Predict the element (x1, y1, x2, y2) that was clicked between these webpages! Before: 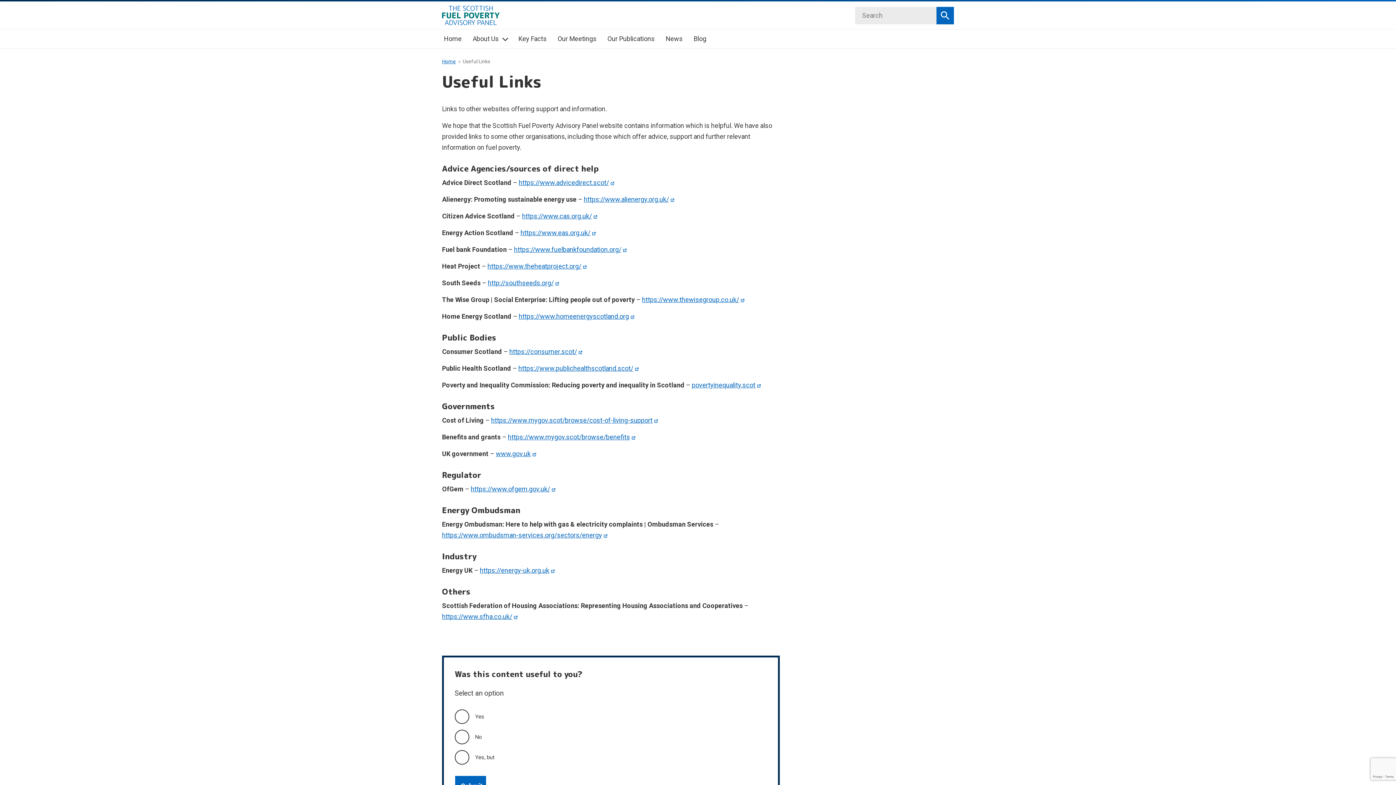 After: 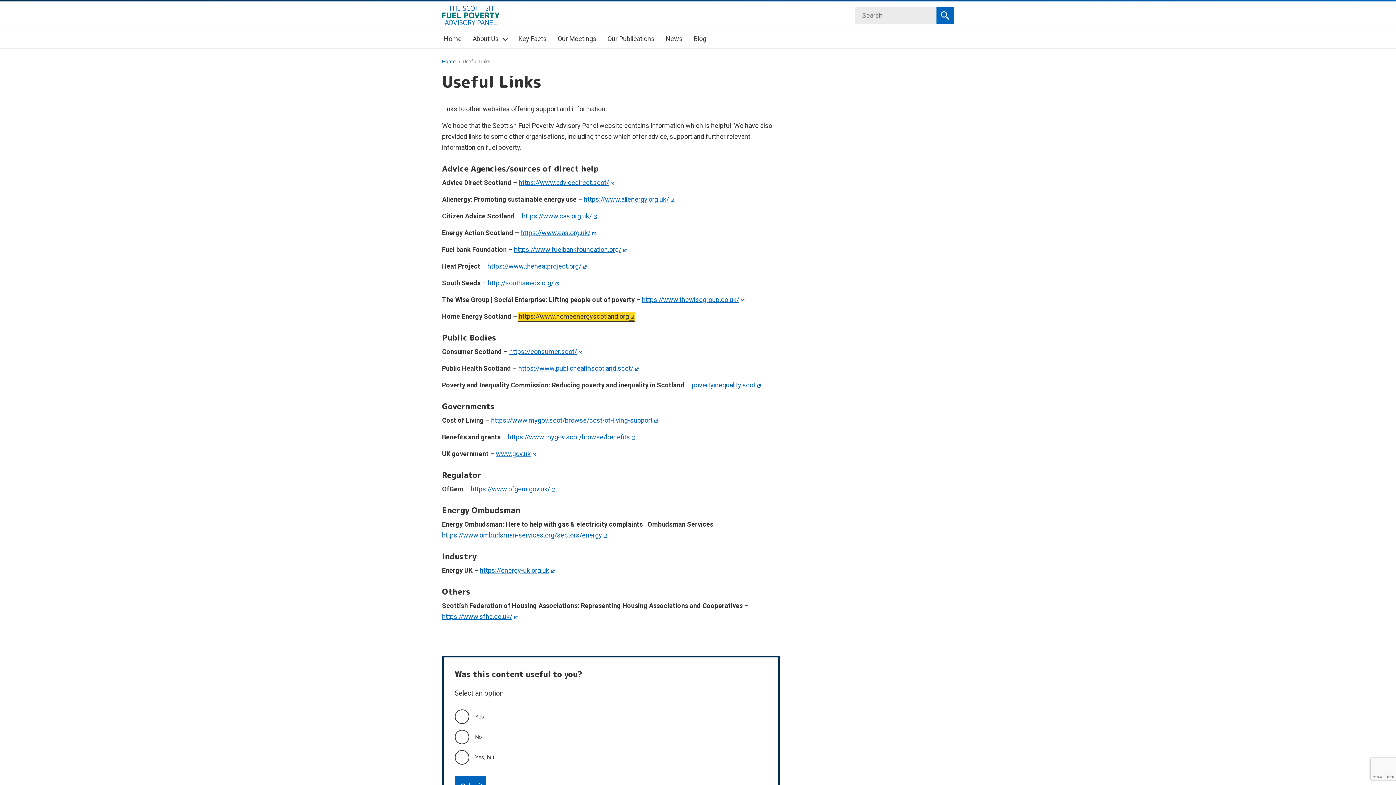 Action: bbox: (518, 312, 634, 320) label: https://www.homeenergyscotland.org